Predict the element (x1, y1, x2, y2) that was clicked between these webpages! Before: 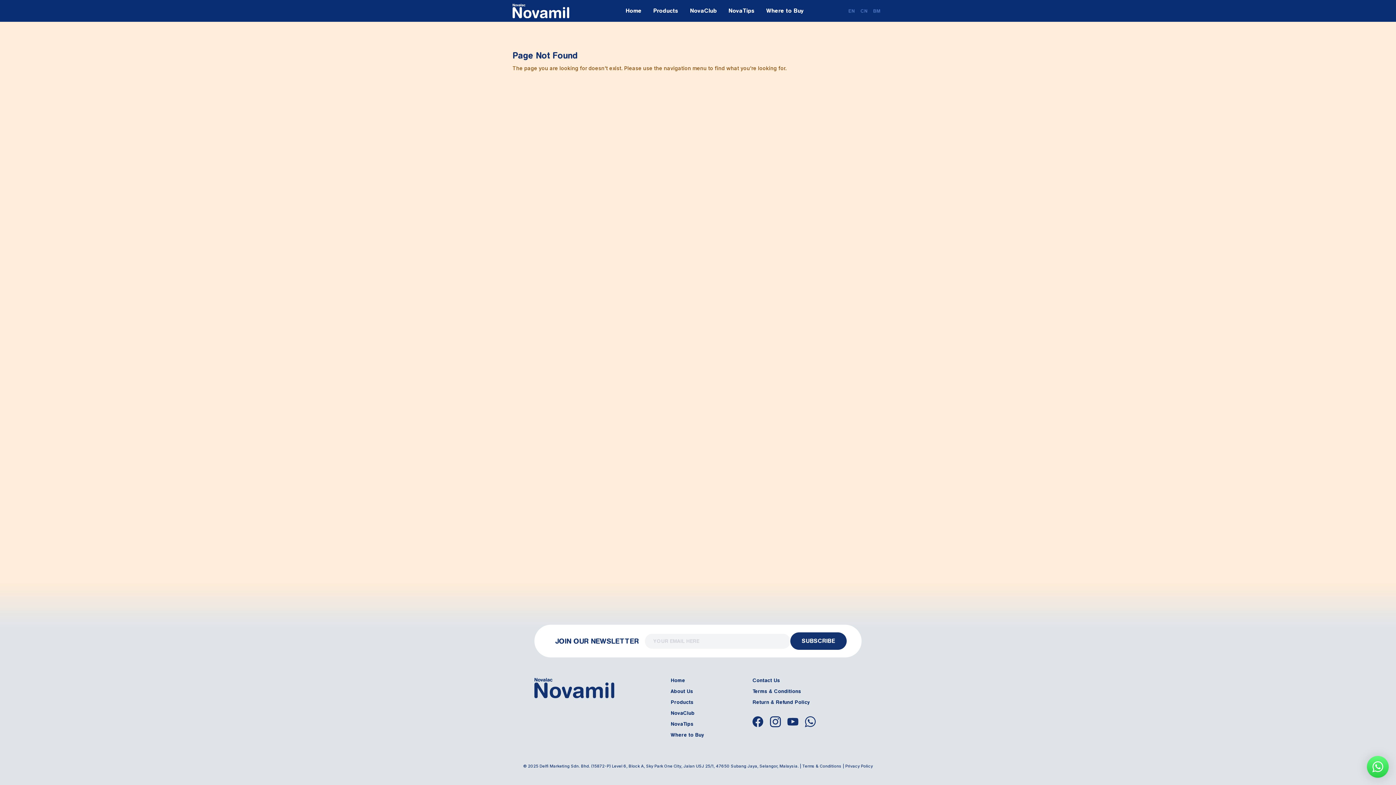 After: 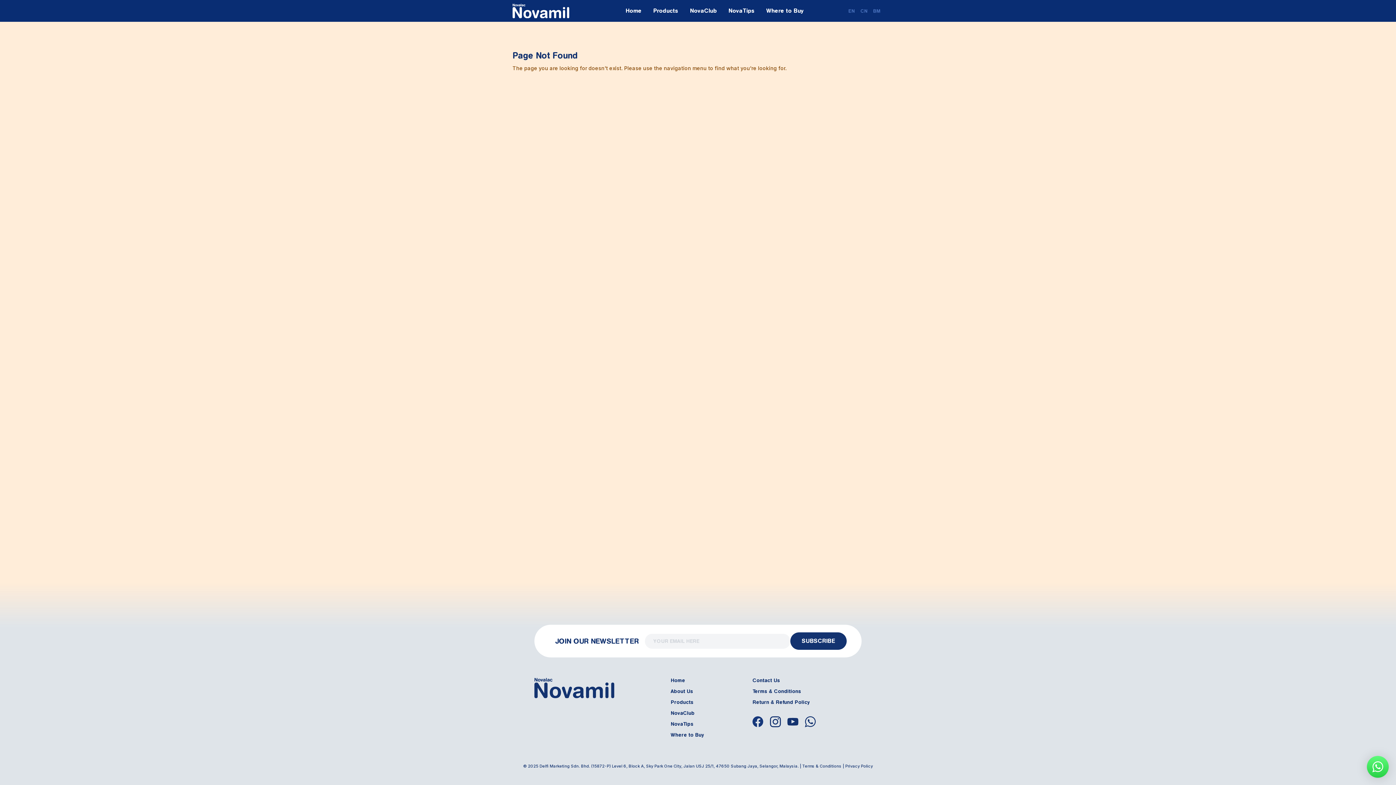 Action: bbox: (752, 719, 763, 725)